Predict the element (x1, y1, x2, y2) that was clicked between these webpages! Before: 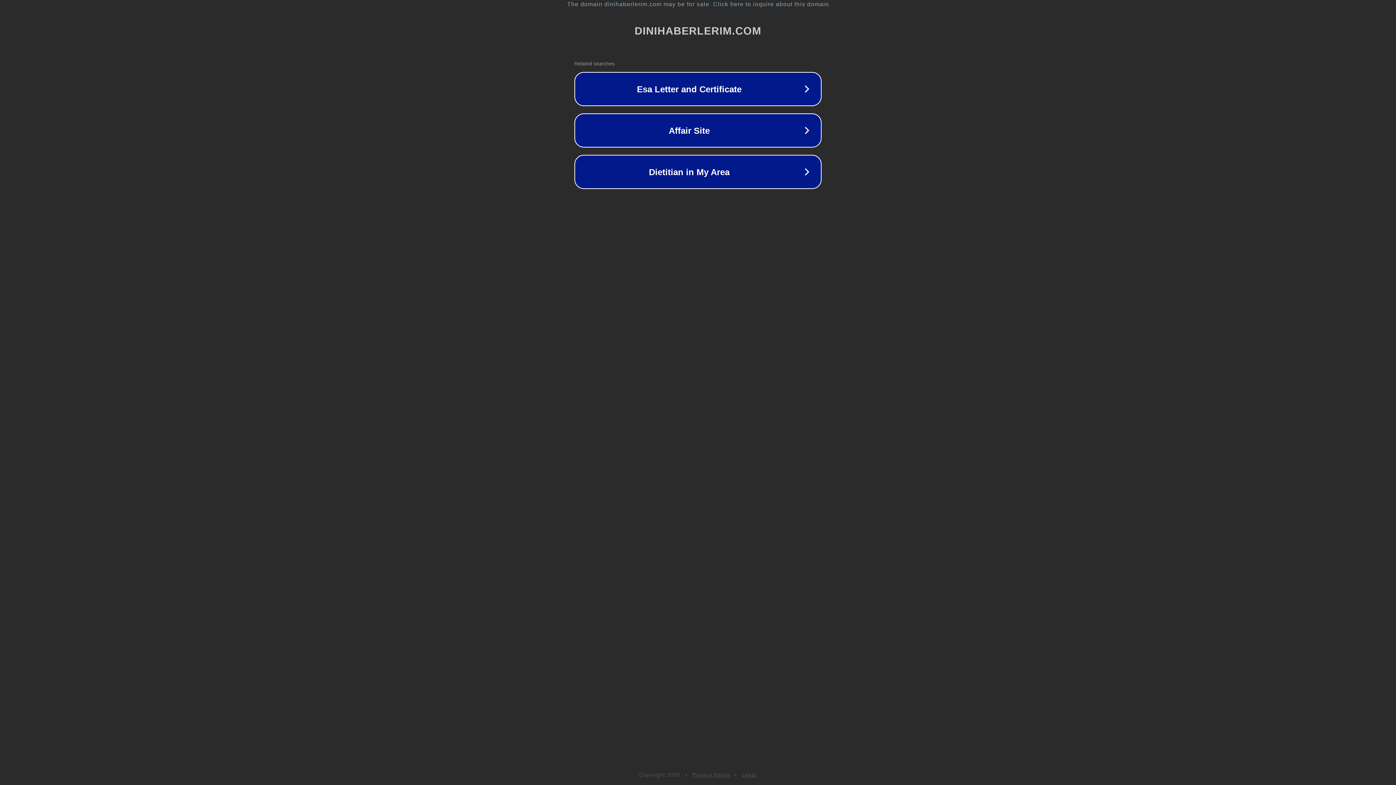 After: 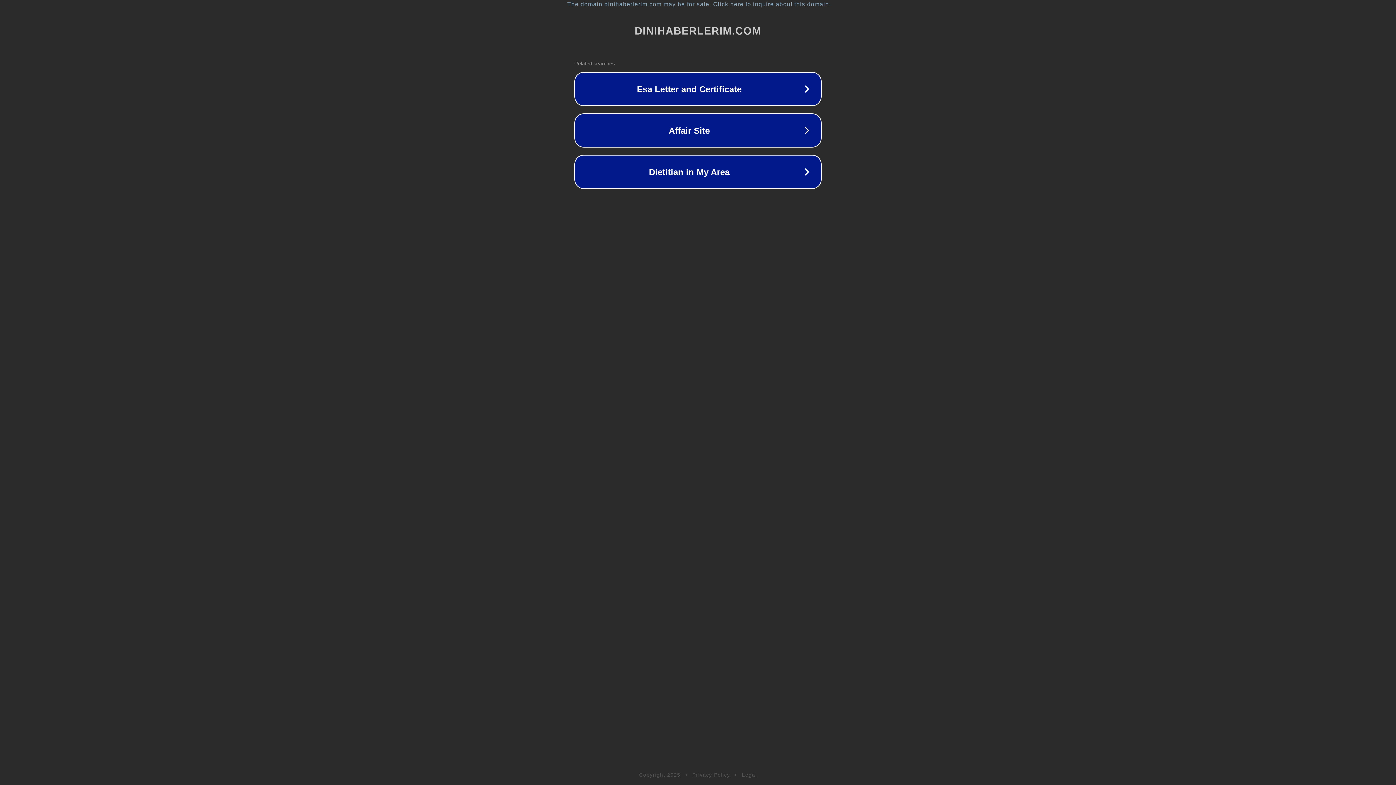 Action: bbox: (692, 772, 730, 778) label: Privacy Policy